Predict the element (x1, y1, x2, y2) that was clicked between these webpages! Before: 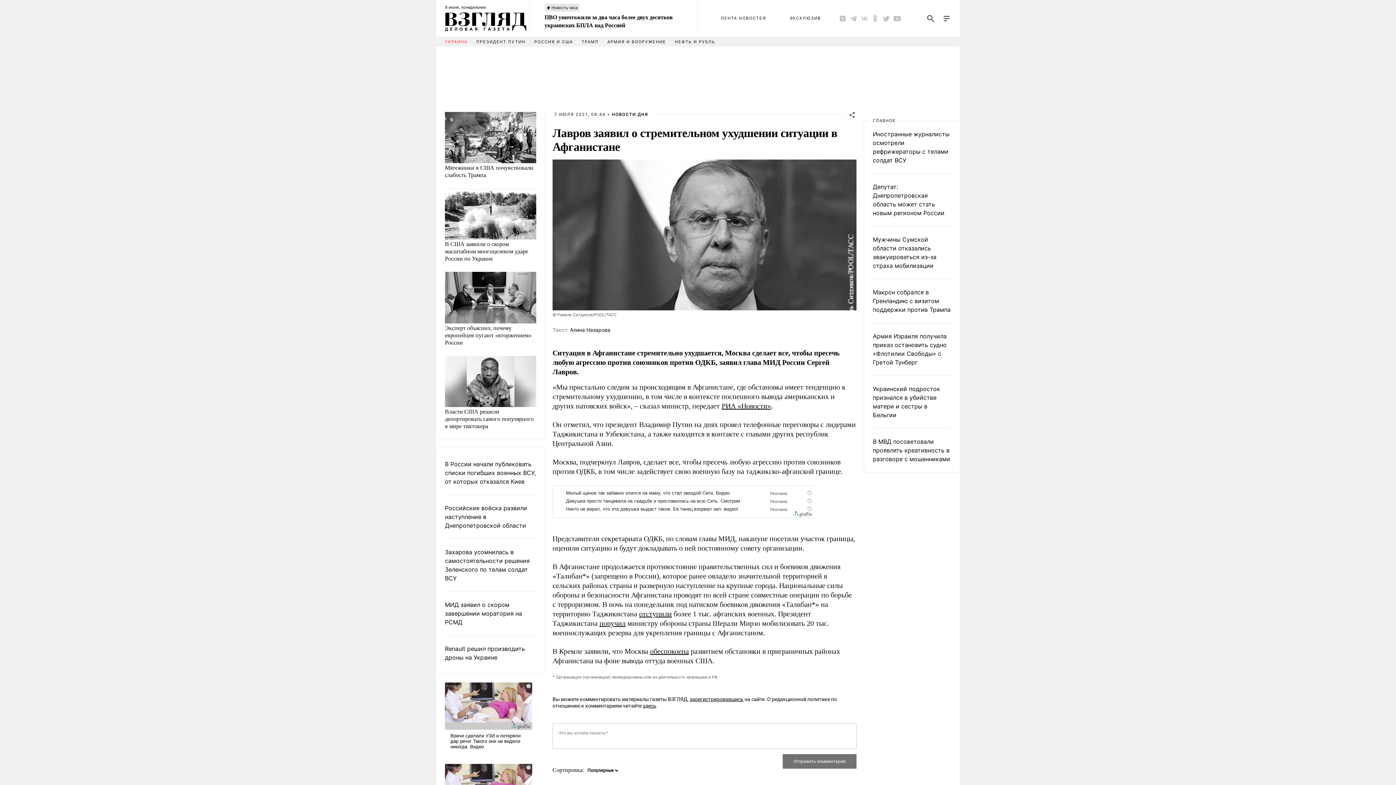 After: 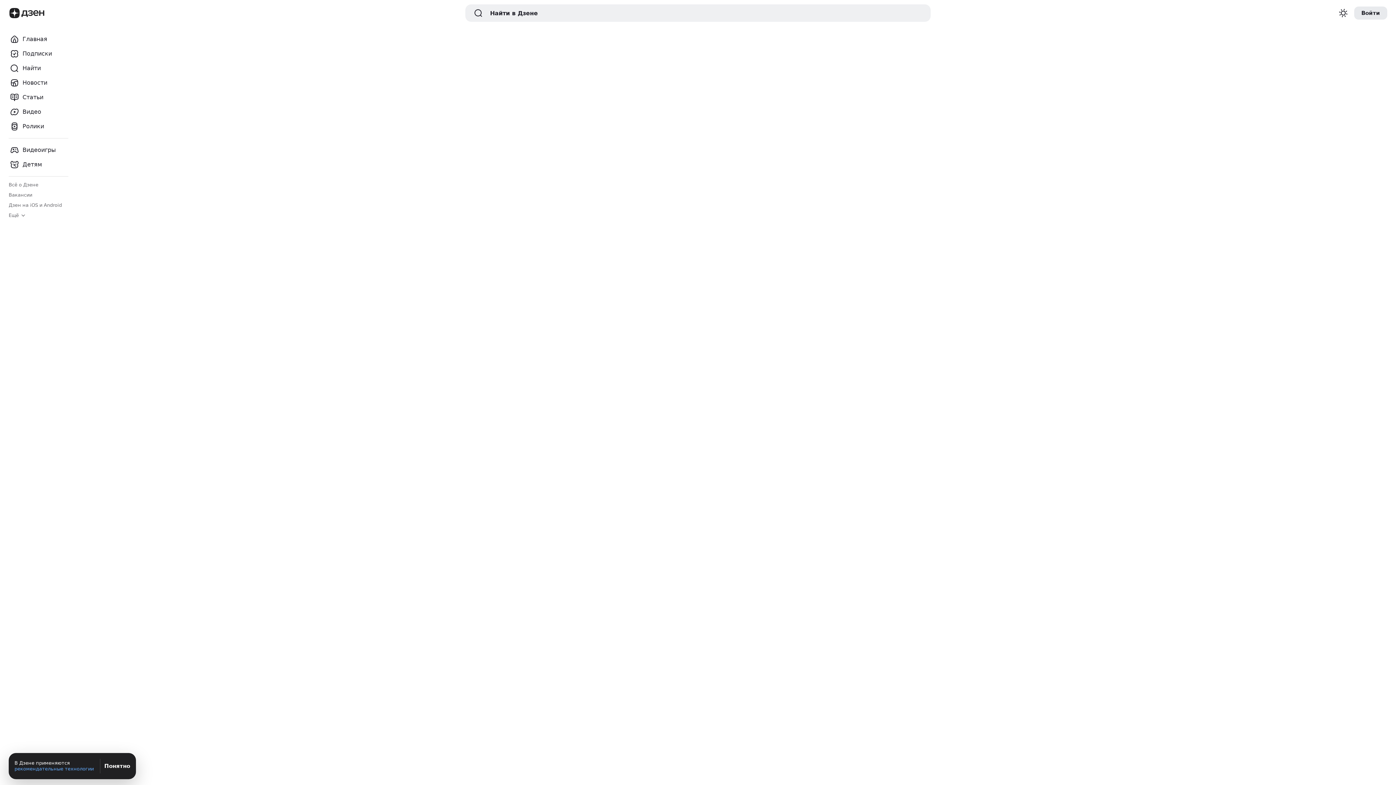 Action: bbox: (839, 14, 846, 22)